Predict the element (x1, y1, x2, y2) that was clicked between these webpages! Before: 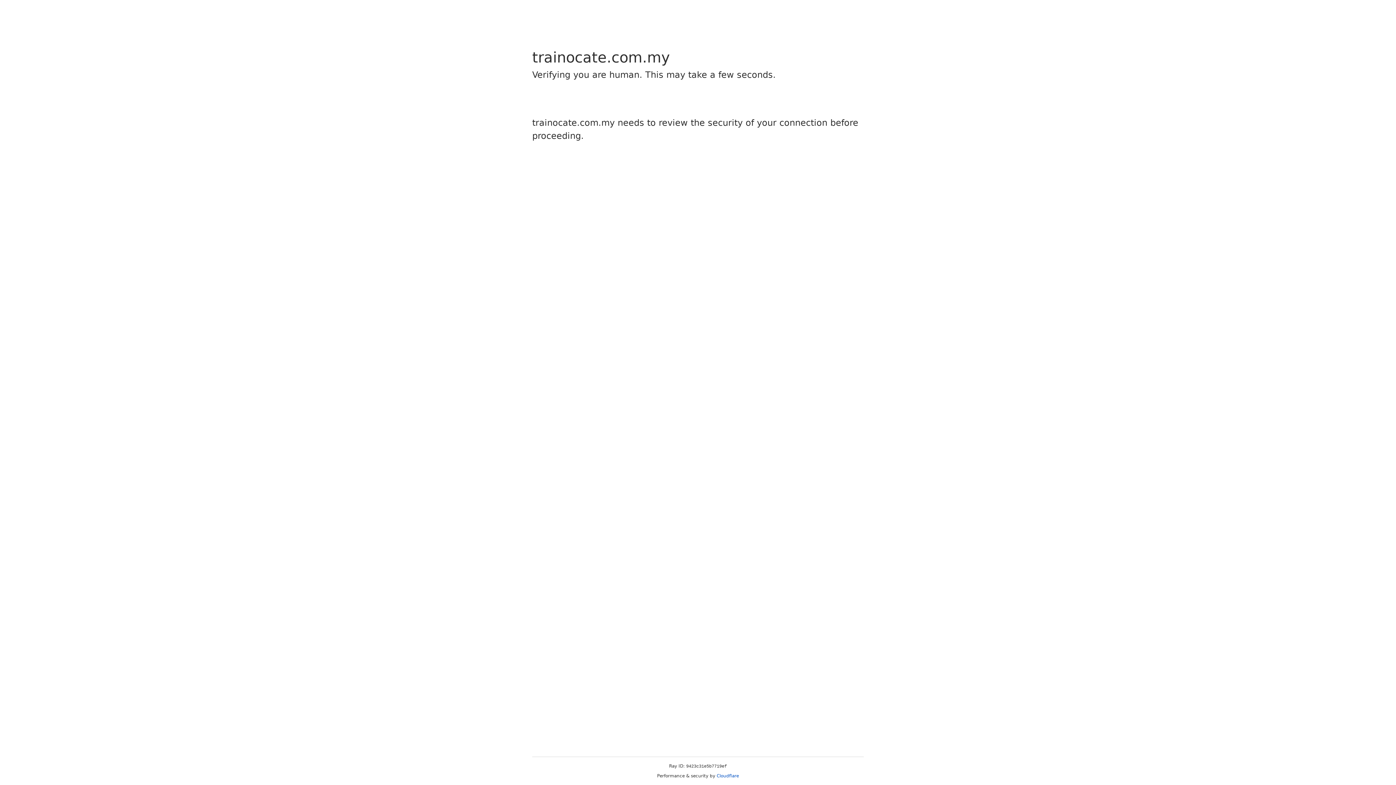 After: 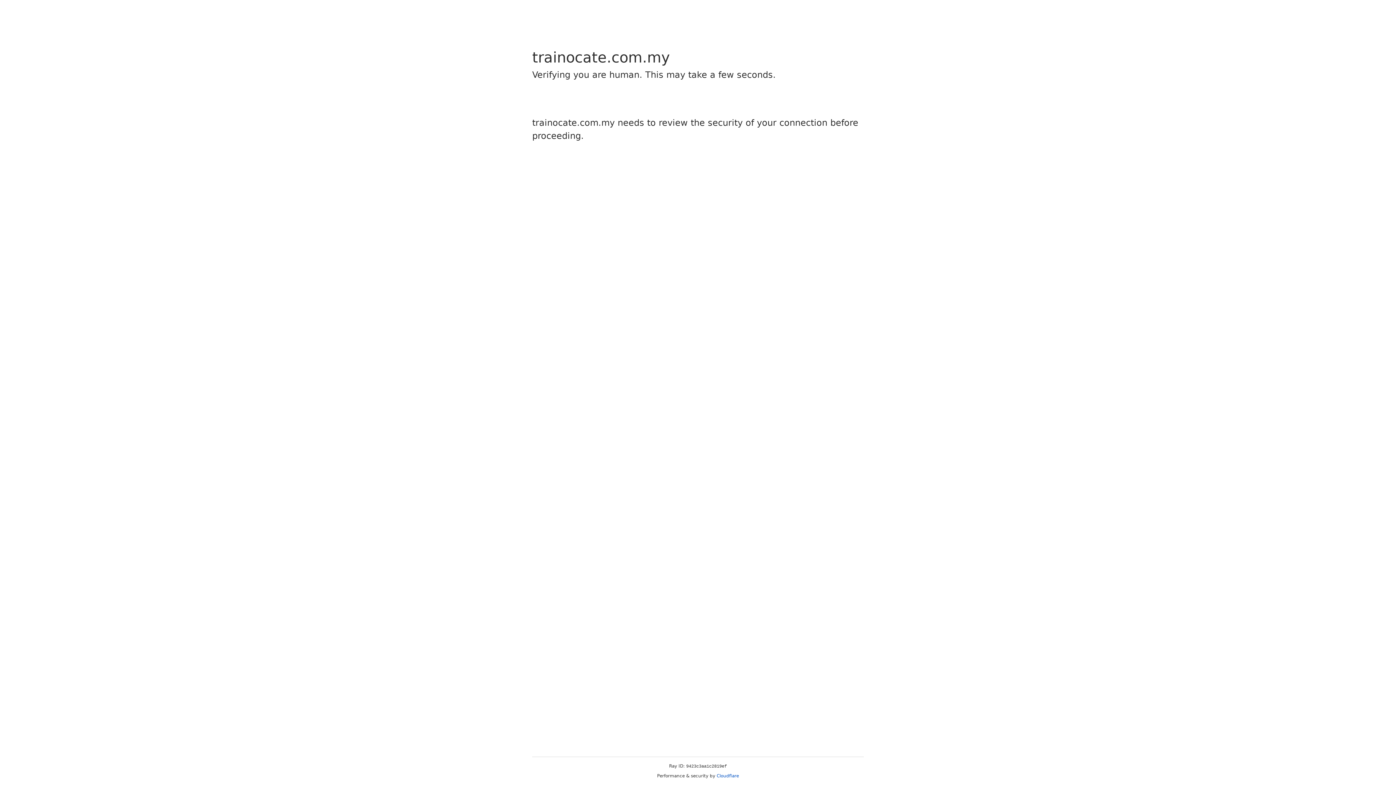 Action: bbox: (716, 773, 739, 778) label: Cloudflare